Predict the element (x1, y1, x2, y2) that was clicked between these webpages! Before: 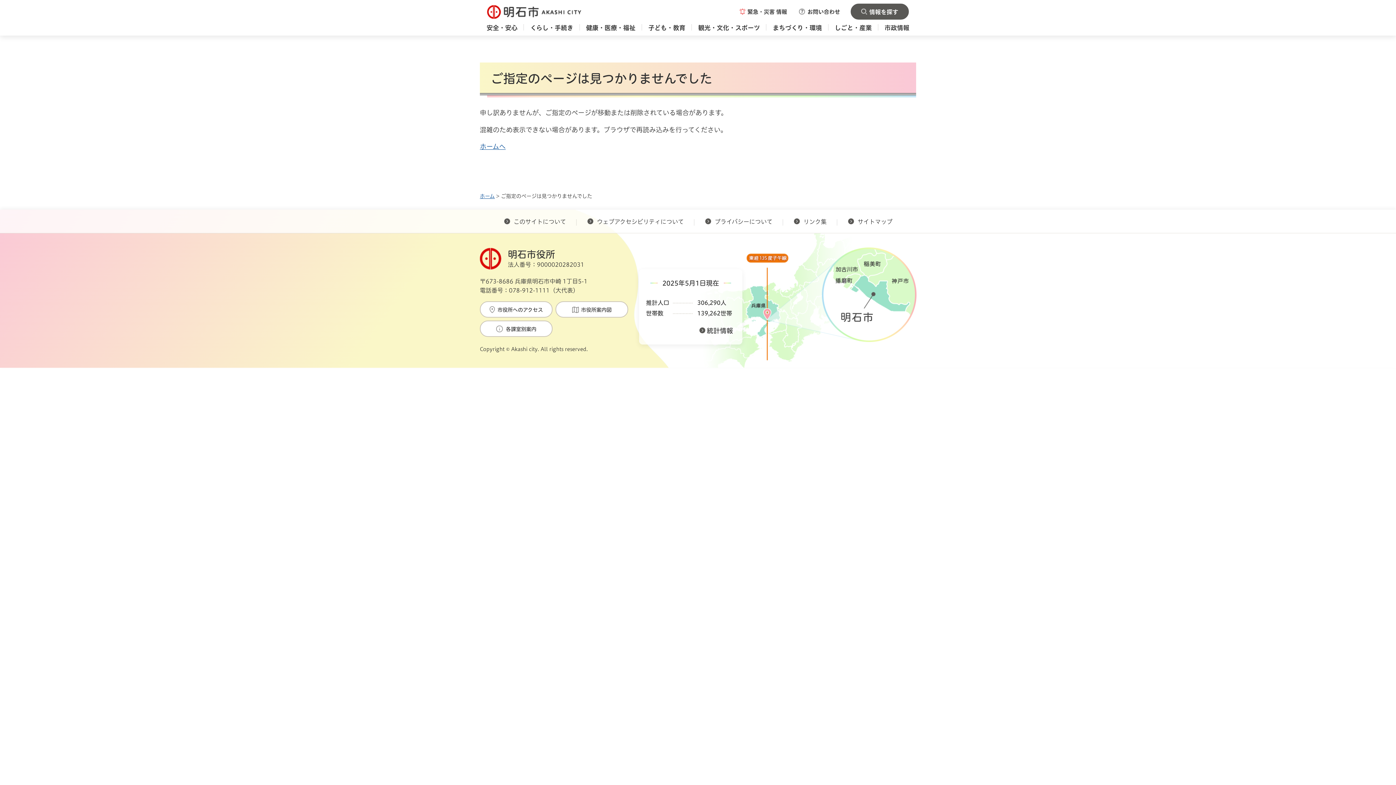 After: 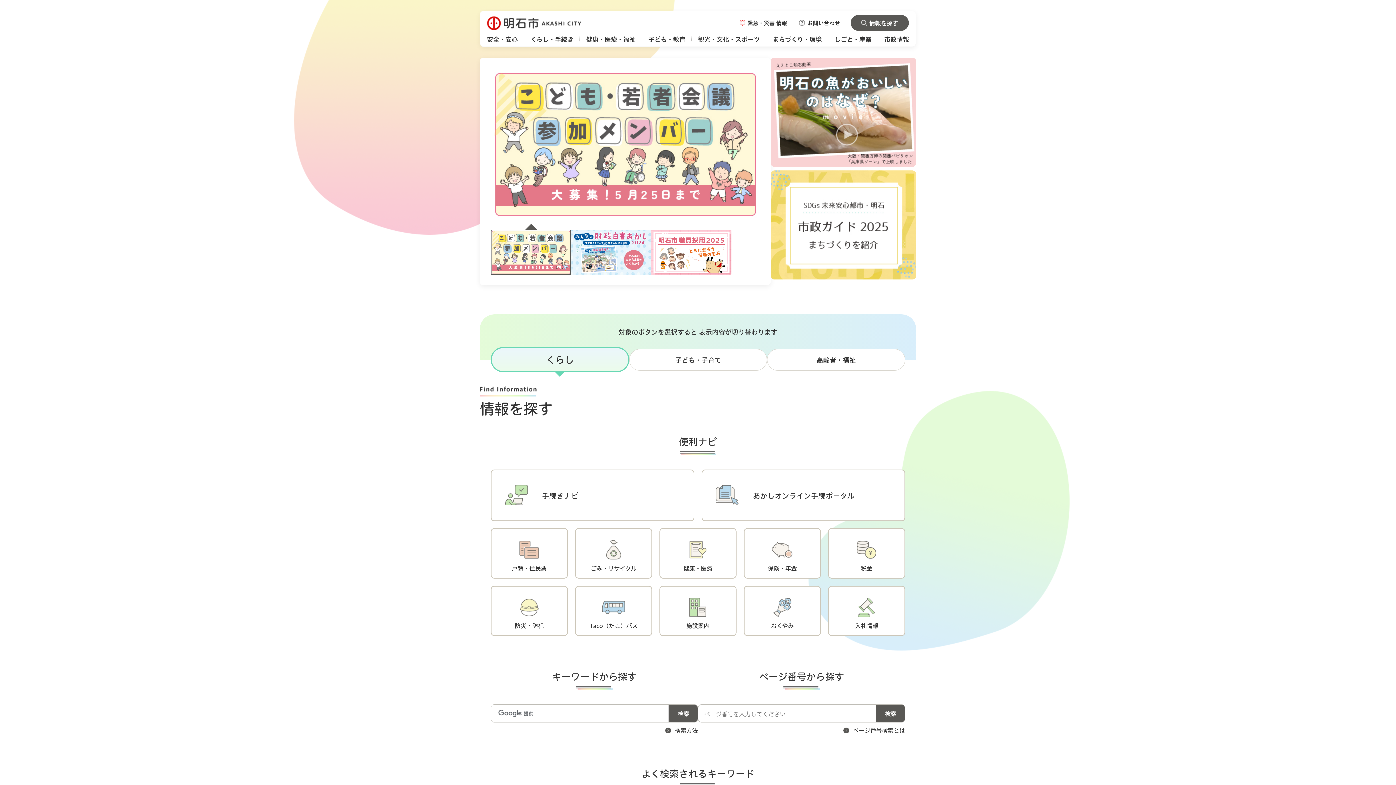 Action: bbox: (486, 4, 581, 19) label: 明石市